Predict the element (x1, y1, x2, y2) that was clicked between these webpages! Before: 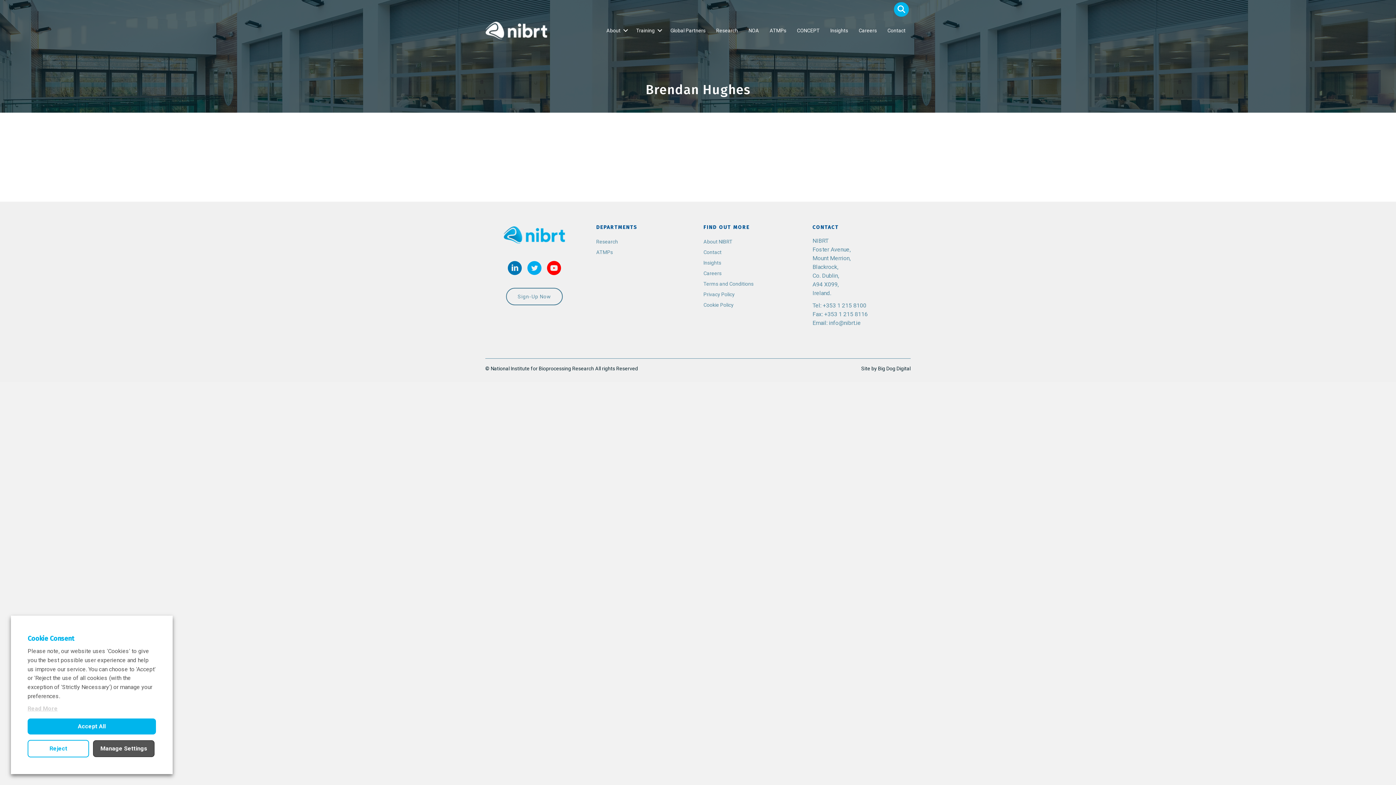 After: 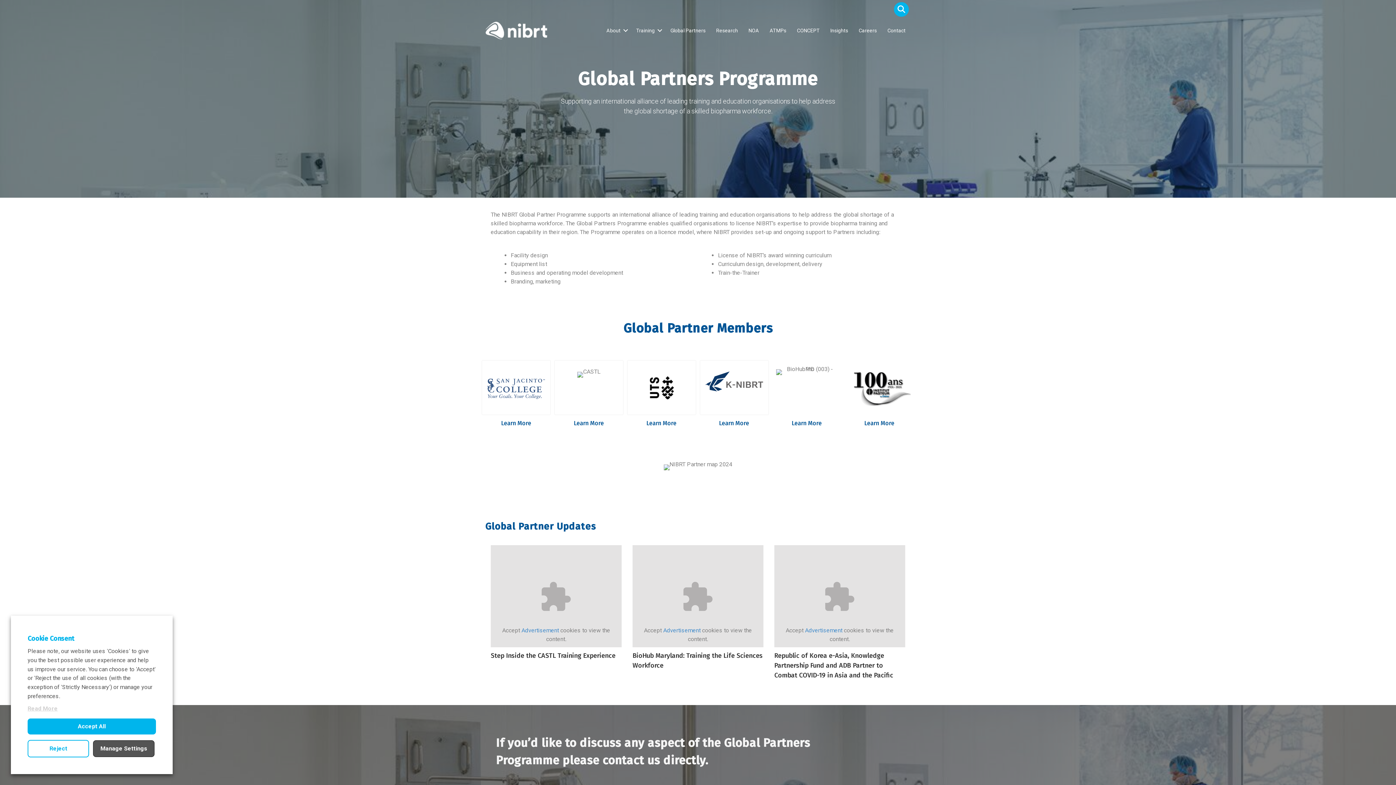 Action: label: Global Partners bbox: (665, 19, 710, 41)